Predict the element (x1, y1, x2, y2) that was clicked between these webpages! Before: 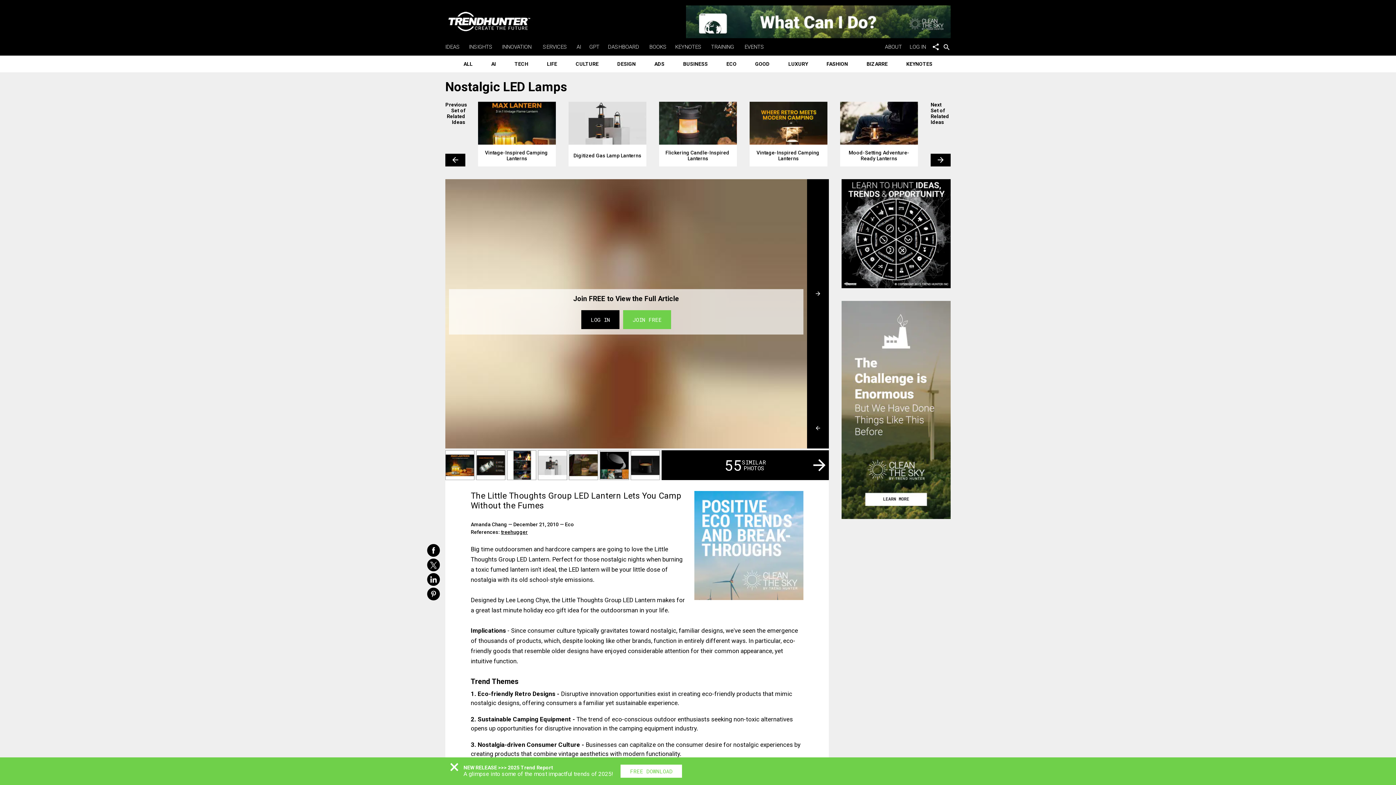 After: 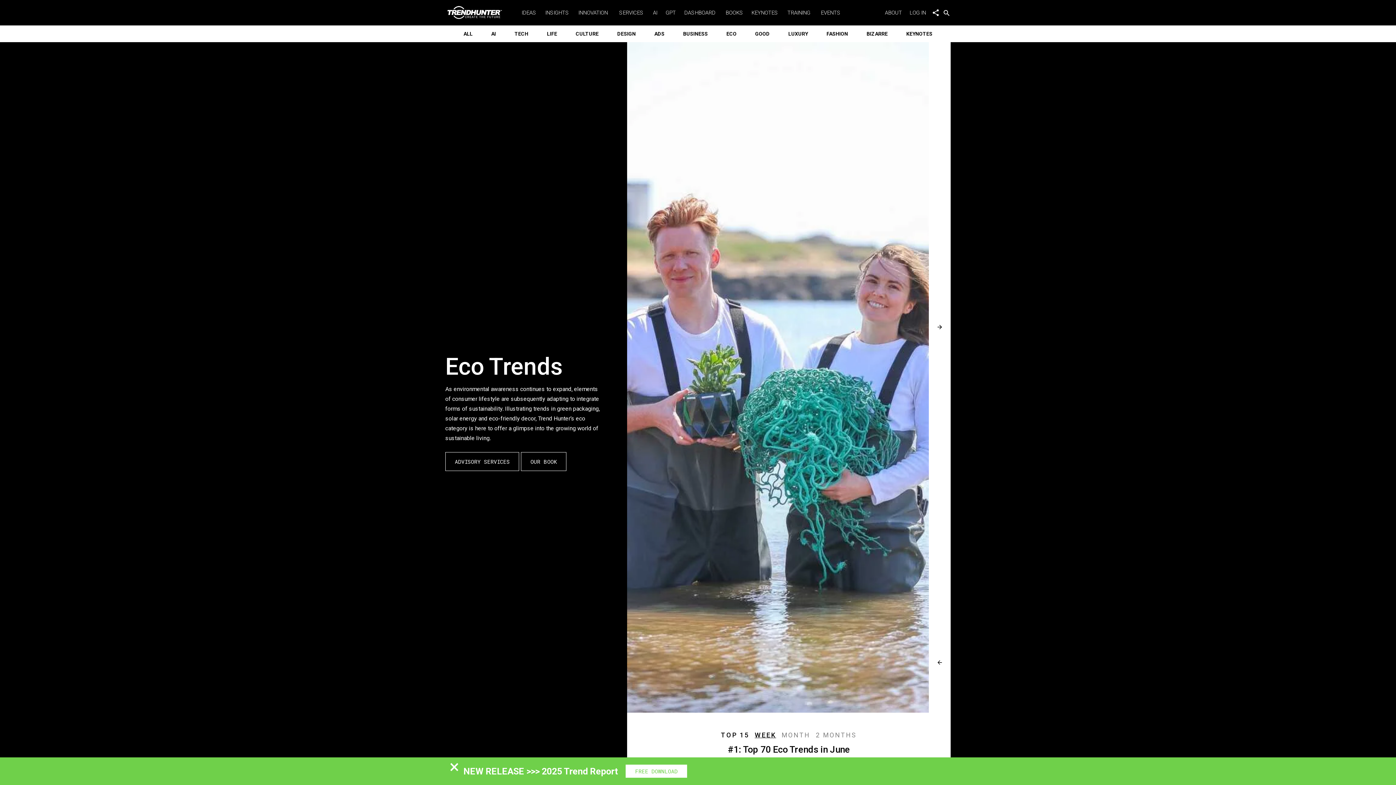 Action: label: ECO bbox: (721, 55, 742, 72)